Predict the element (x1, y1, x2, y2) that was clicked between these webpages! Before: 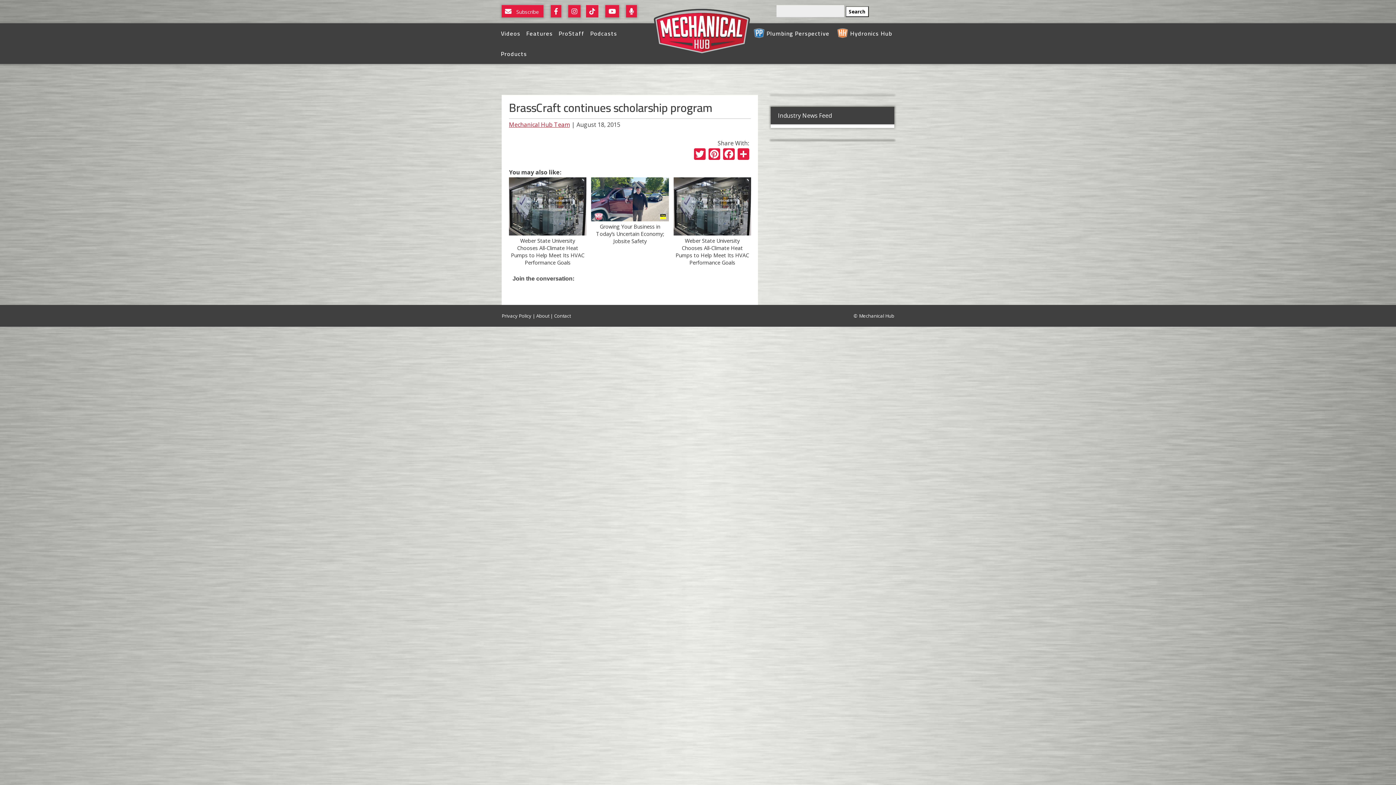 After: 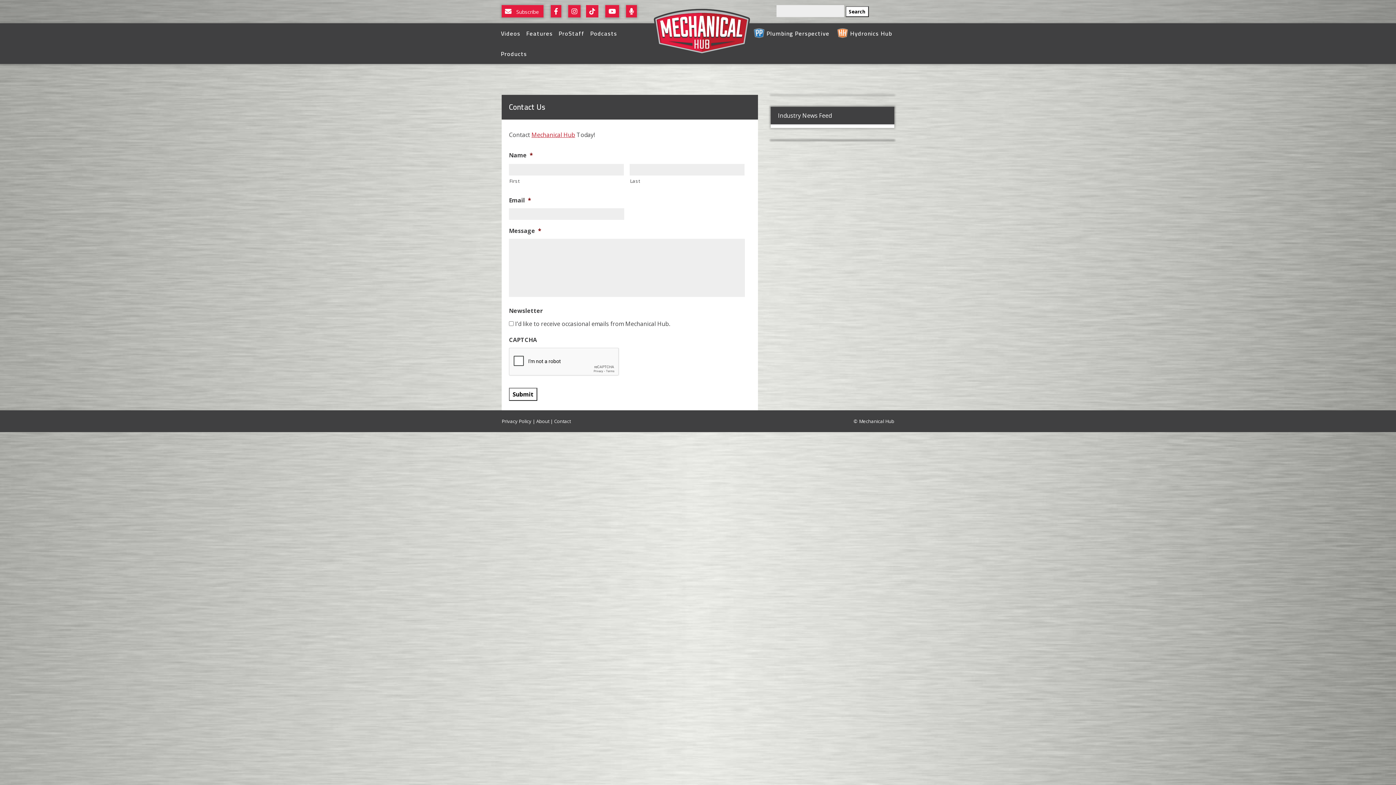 Action: bbox: (554, 312, 570, 319) label: Contact